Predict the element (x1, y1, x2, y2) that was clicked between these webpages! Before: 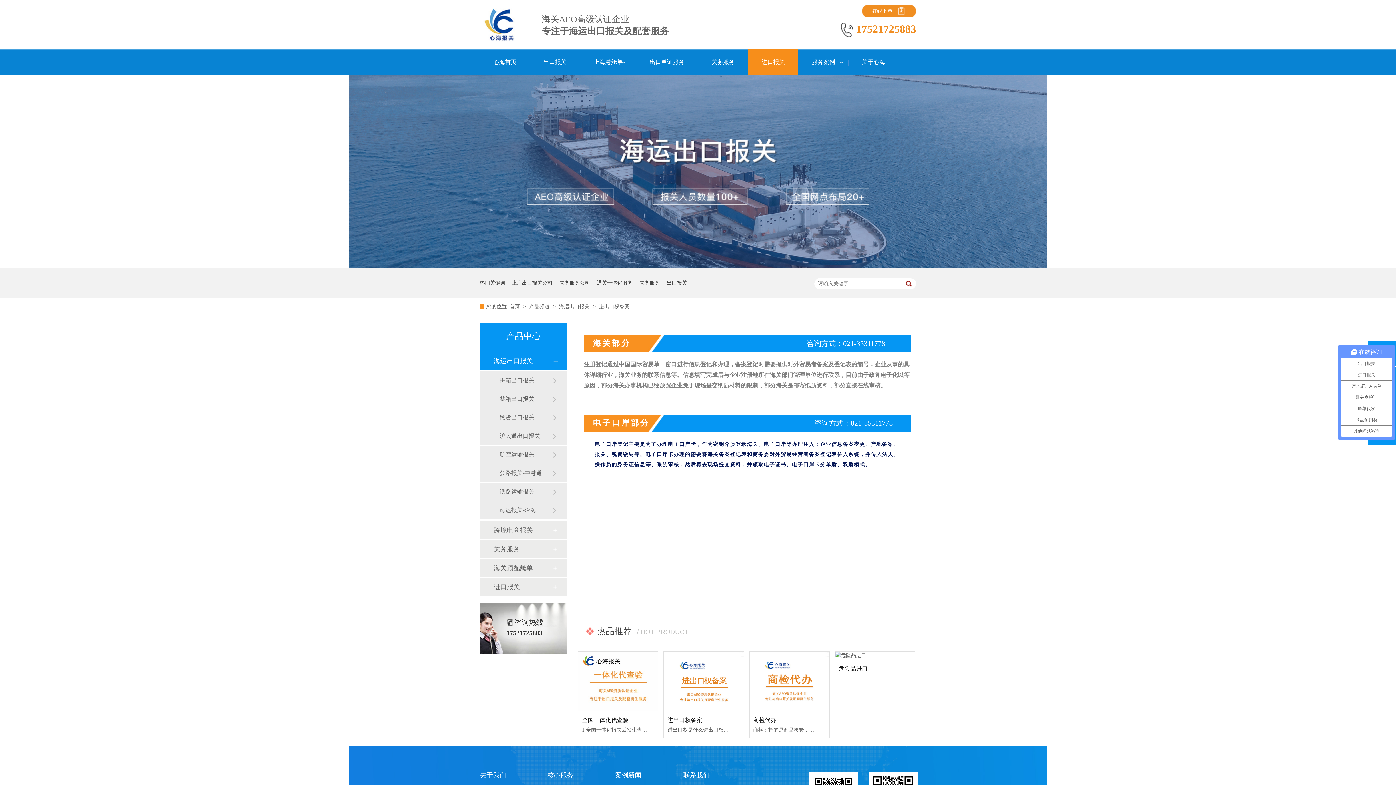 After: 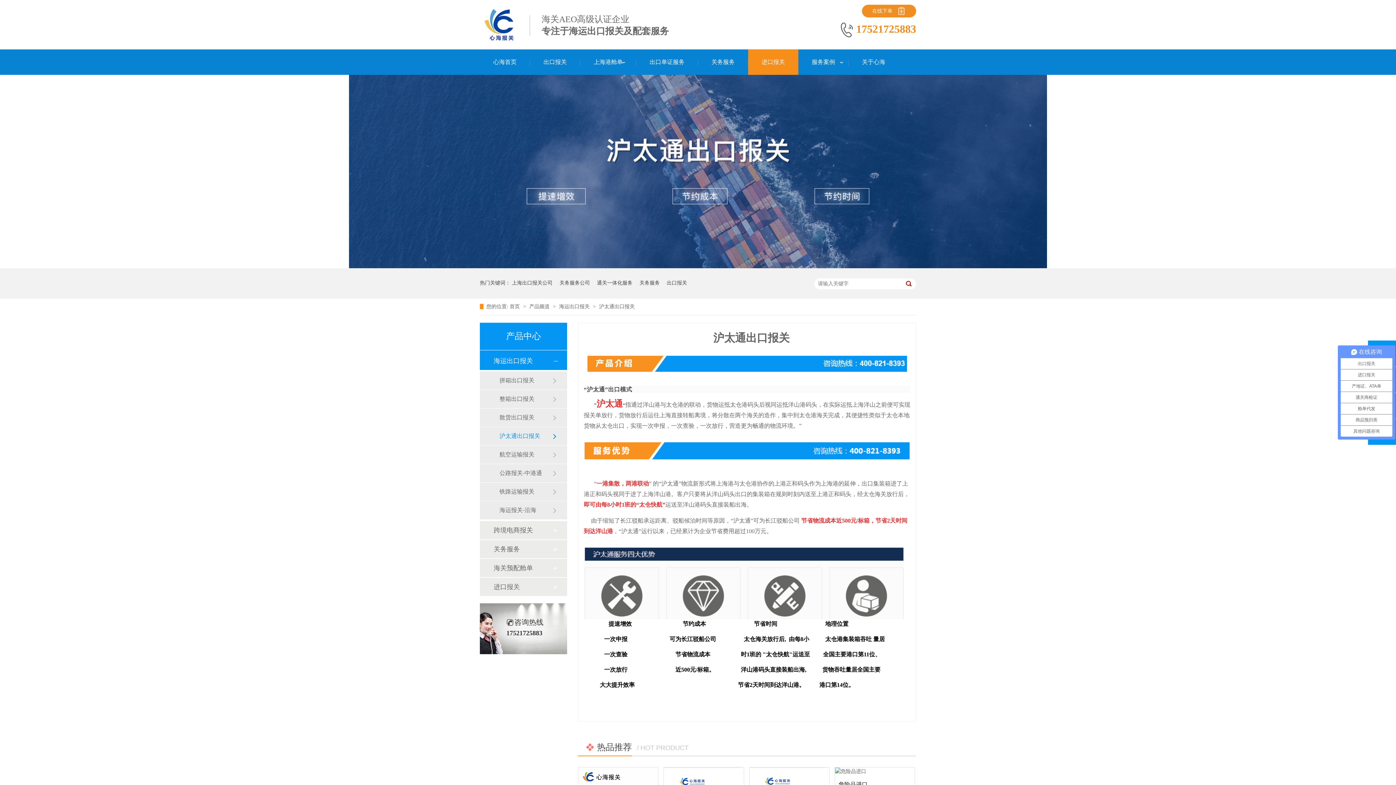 Action: label: 沪太通出口报关 bbox: (499, 427, 552, 445)